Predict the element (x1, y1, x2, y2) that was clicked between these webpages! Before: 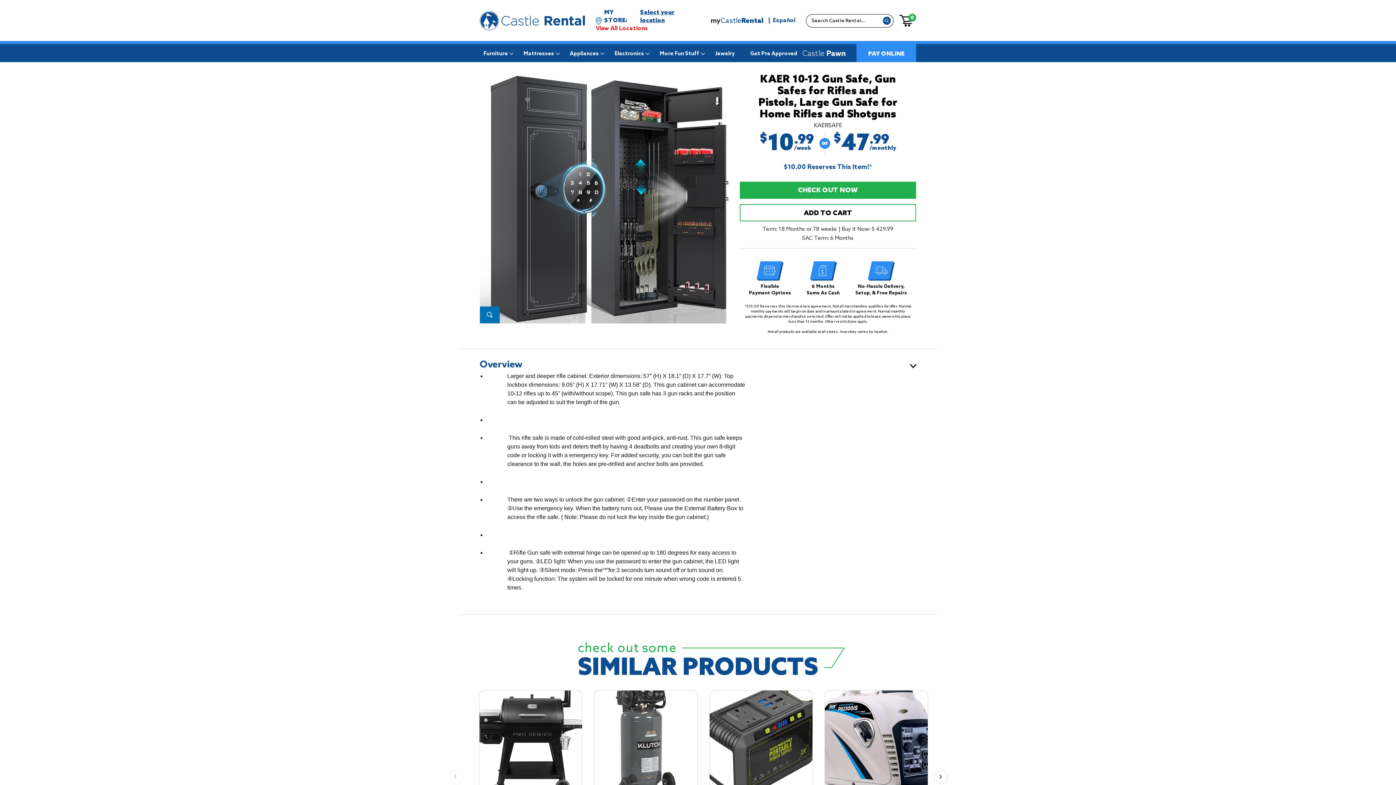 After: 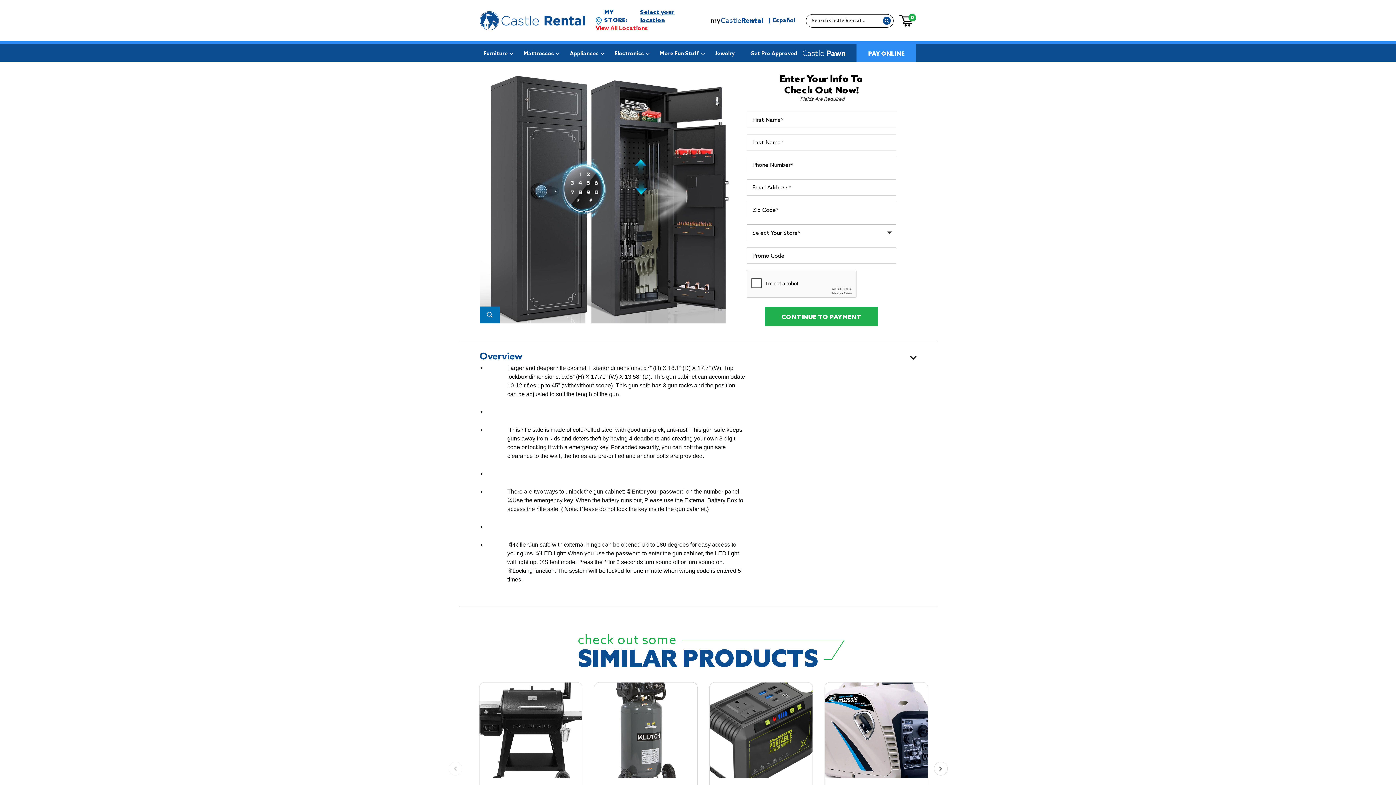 Action: label: CHECK OUT NOW bbox: (740, 181, 916, 198)